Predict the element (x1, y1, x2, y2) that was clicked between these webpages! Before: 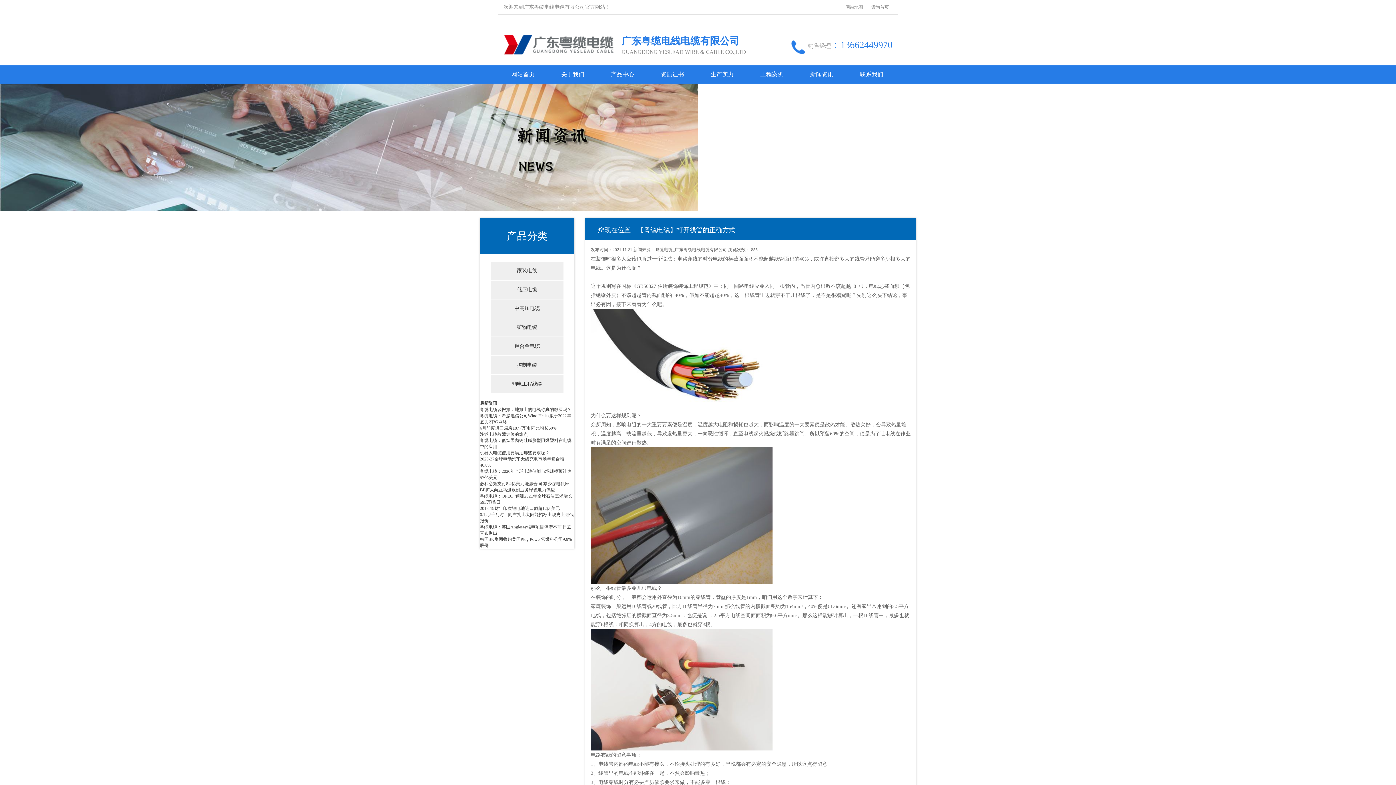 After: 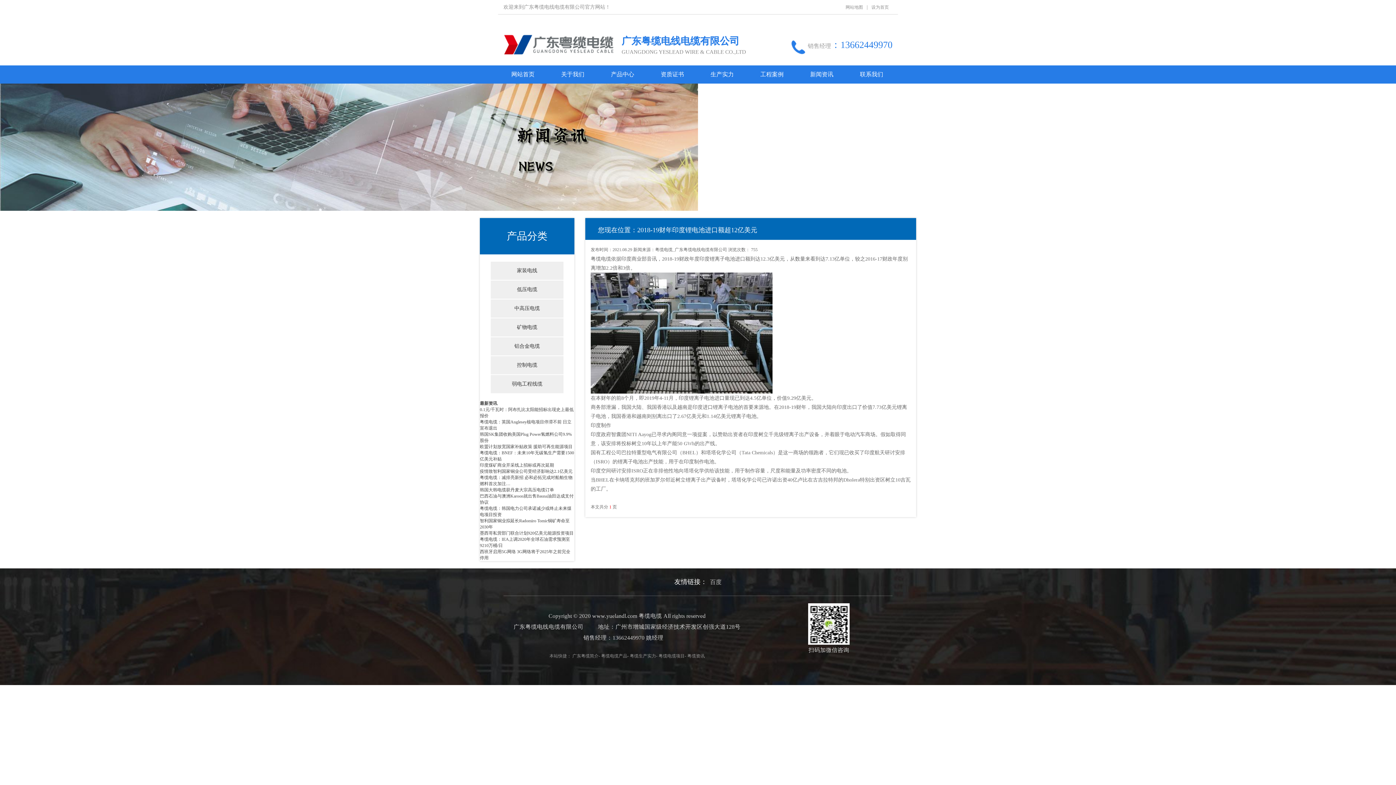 Action: bbox: (480, 506, 560, 511) label: 2018-19财年印度锂电池进口额超12亿美元